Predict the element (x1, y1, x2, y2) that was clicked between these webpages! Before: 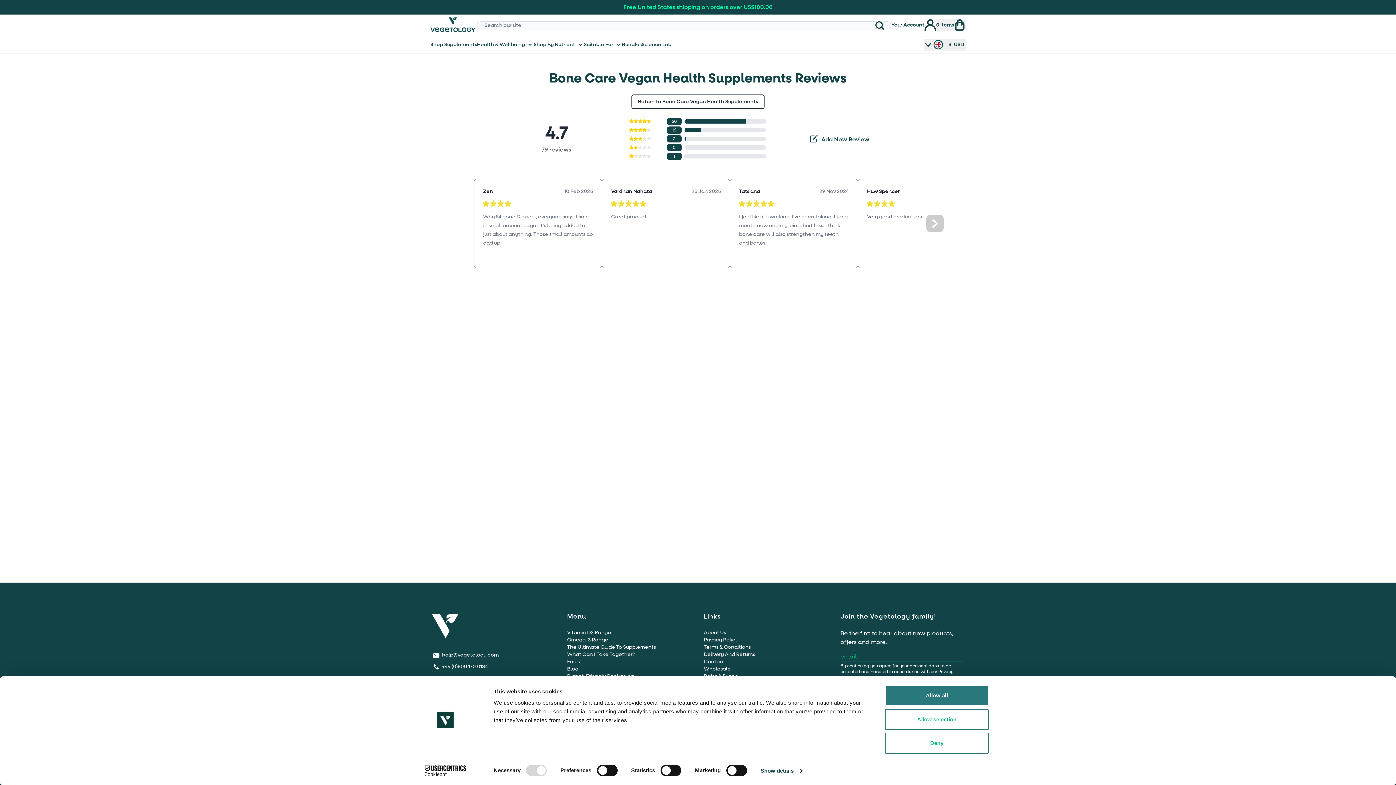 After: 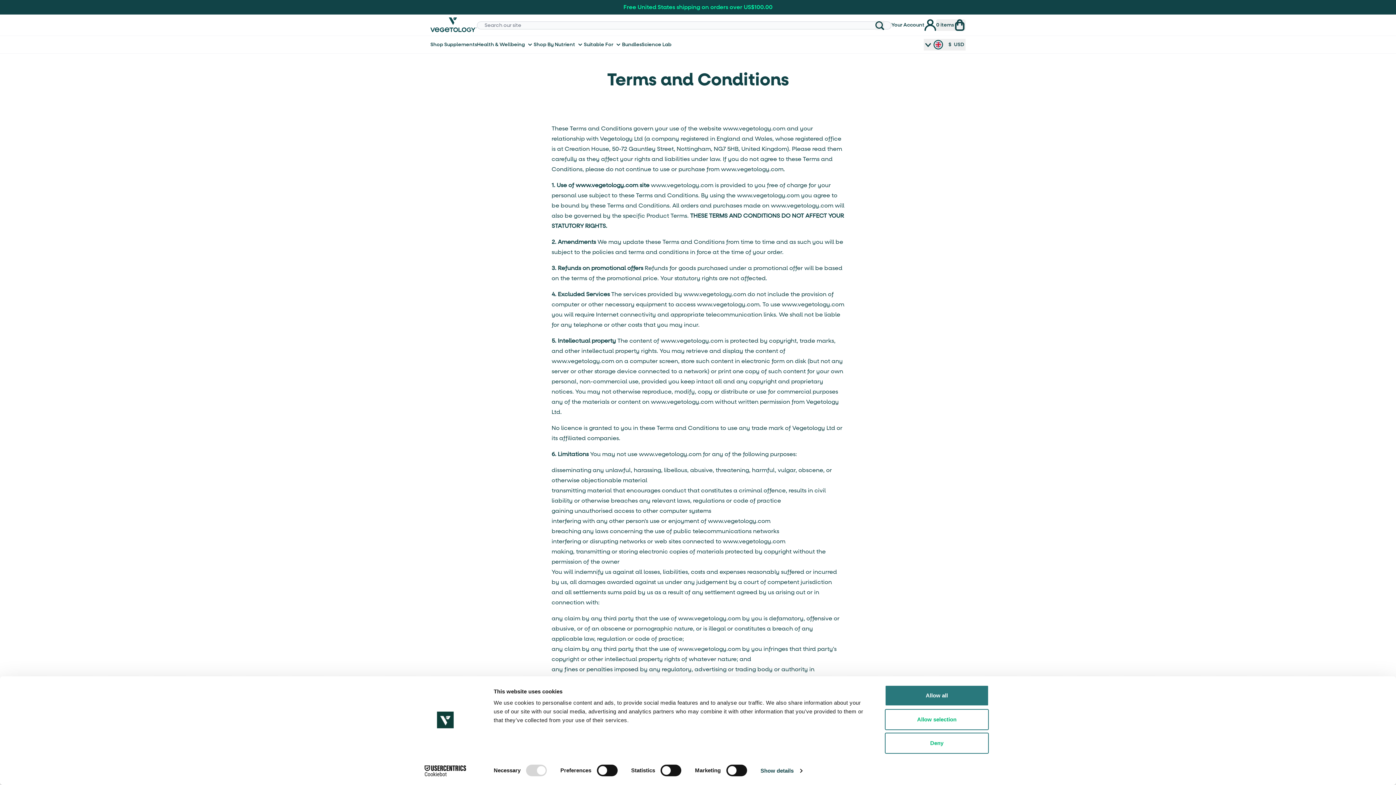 Action: bbox: (703, 644, 750, 651) label: Terms & Conditions